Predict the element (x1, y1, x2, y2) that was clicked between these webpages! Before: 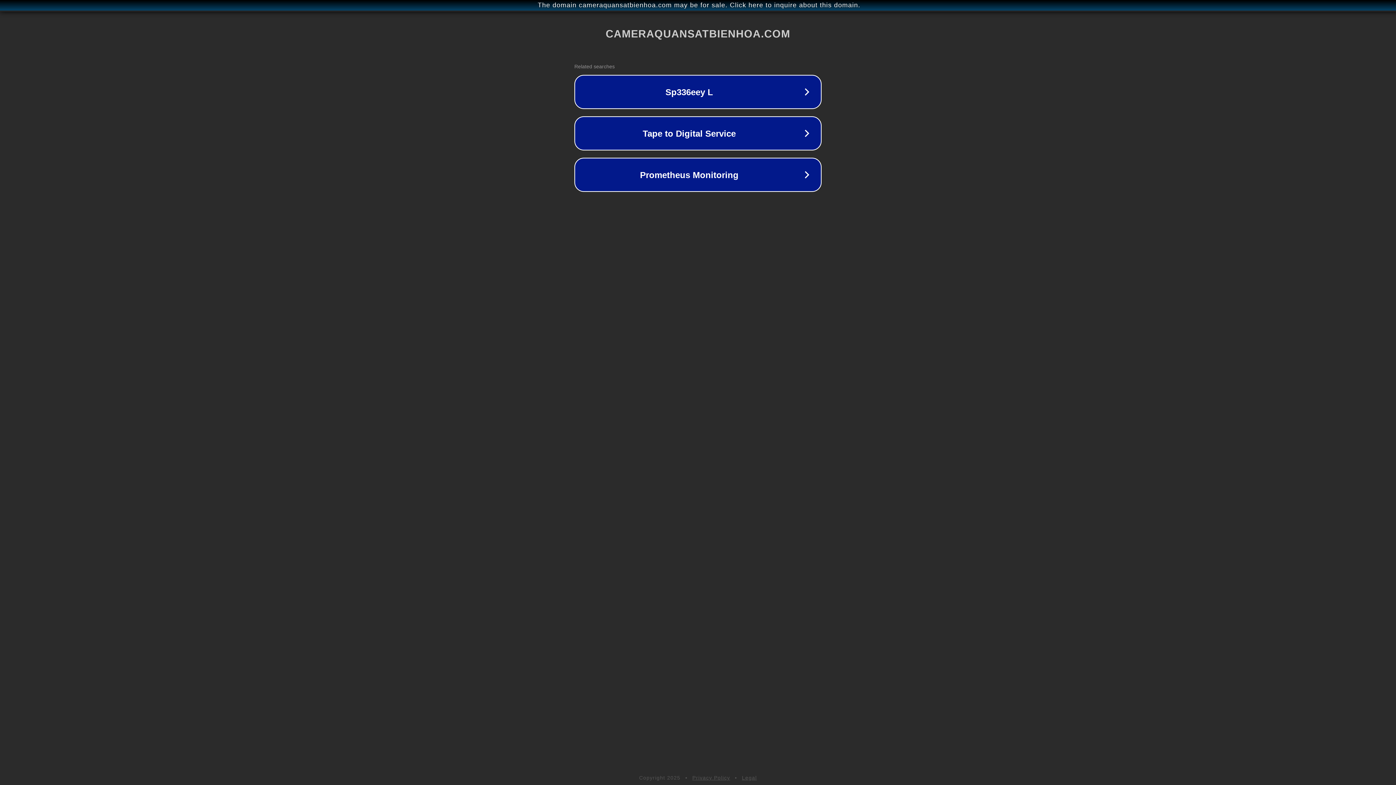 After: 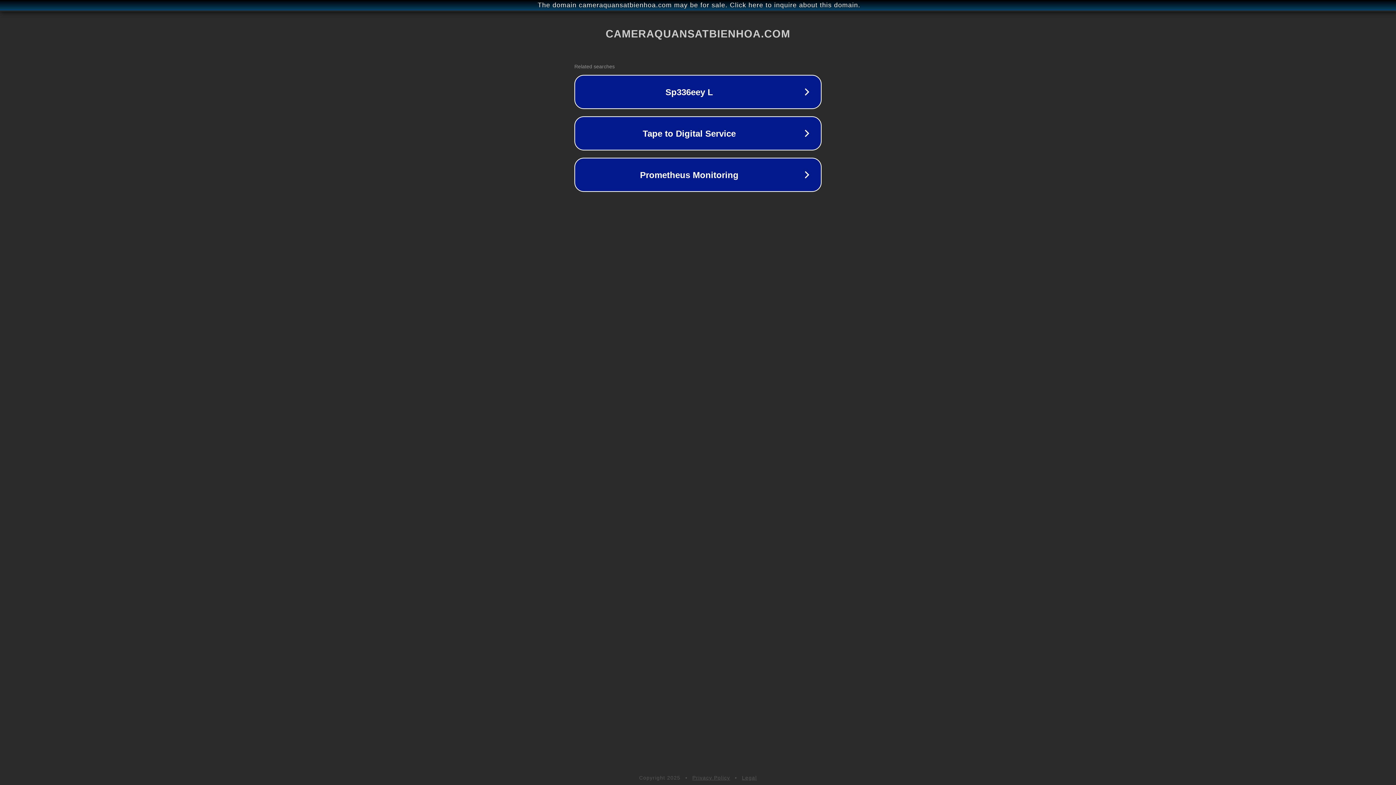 Action: bbox: (742, 775, 757, 781) label: Legal